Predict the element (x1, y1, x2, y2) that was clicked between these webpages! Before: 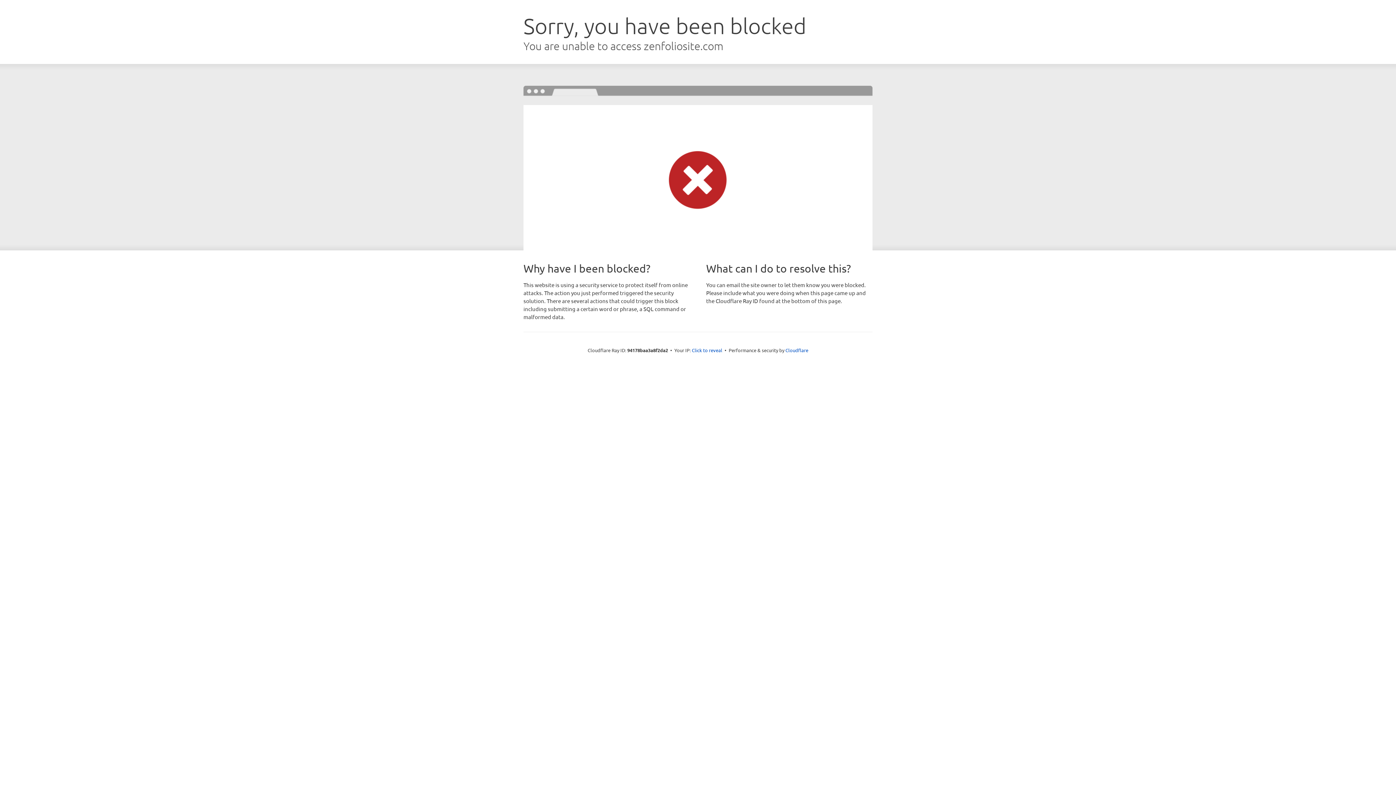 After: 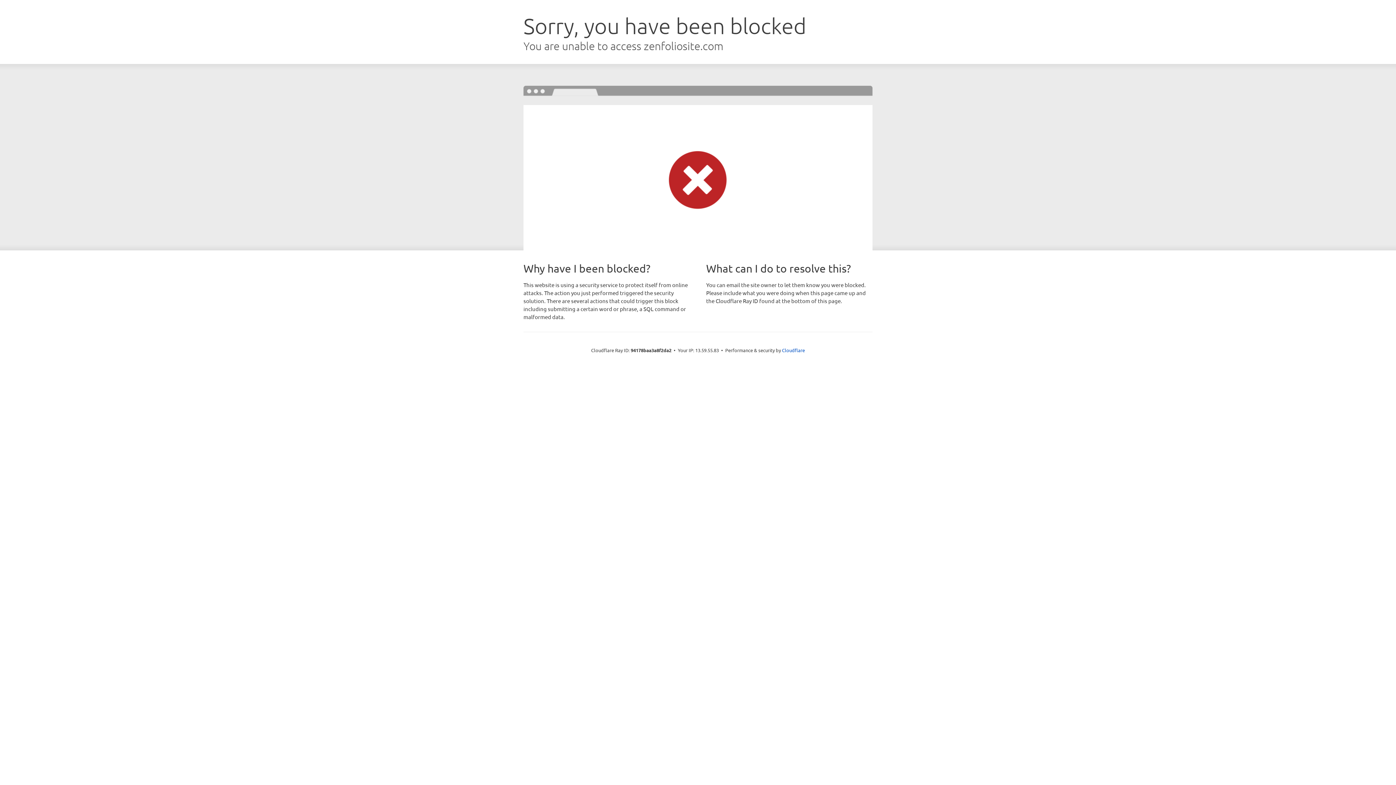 Action: label: Click to reveal bbox: (692, 346, 722, 353)